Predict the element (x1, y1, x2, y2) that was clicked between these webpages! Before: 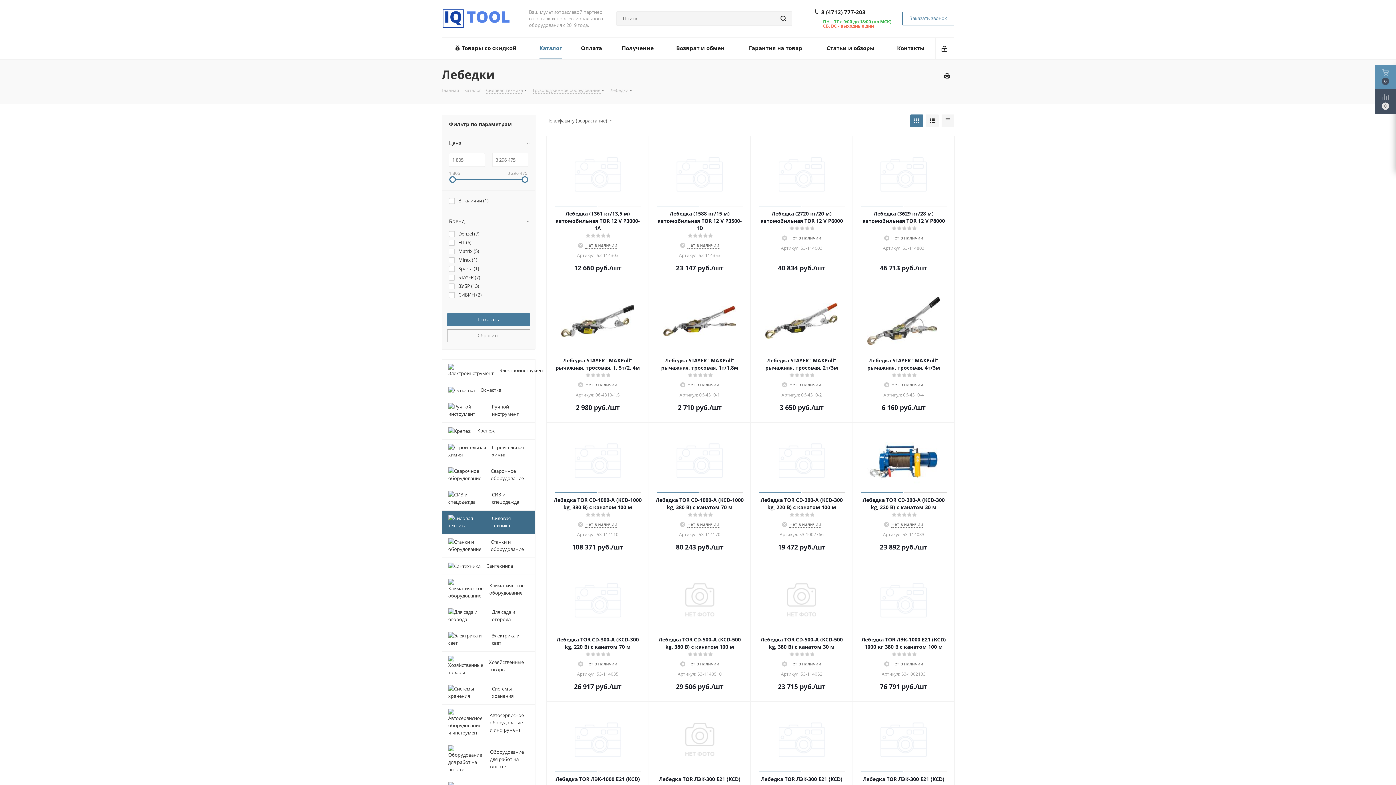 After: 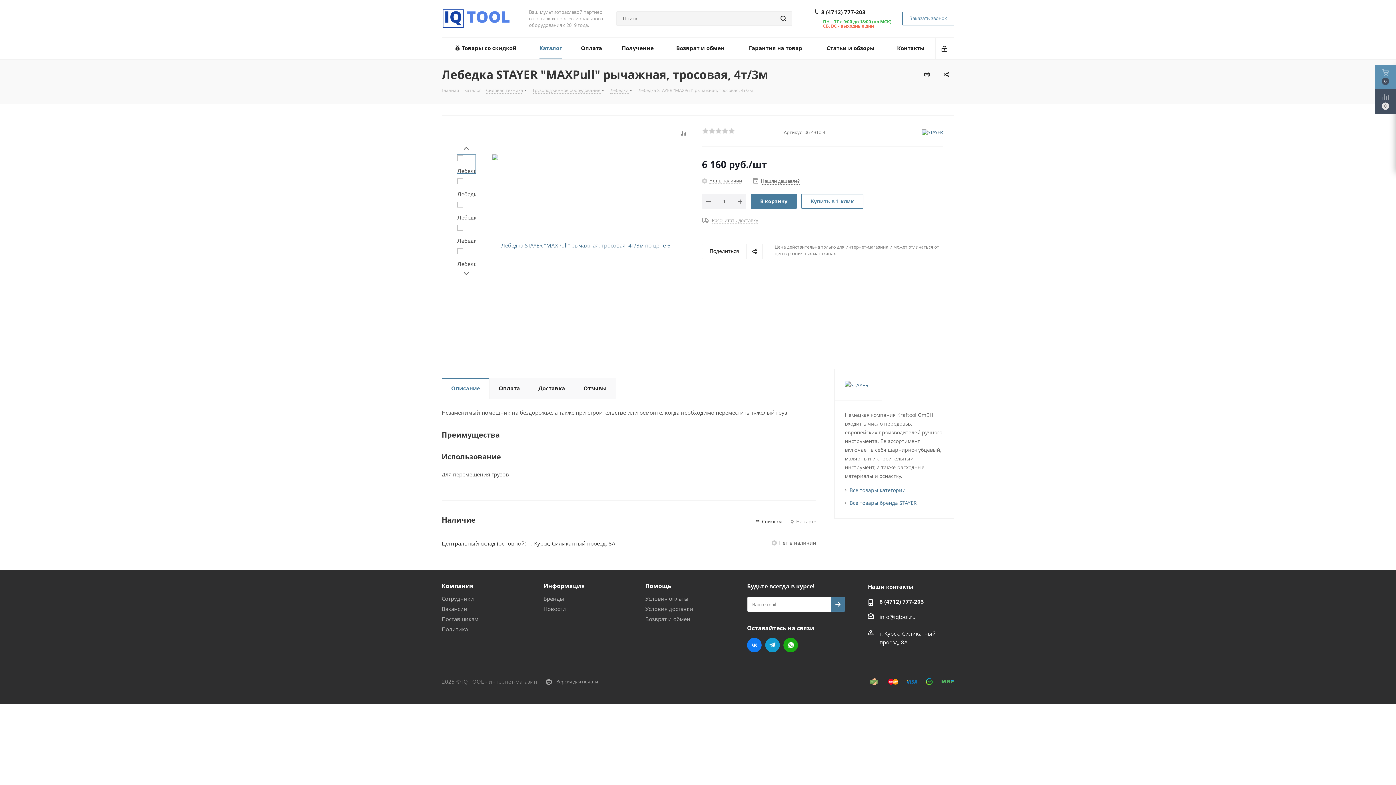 Action: bbox: (859, 290, 948, 352)